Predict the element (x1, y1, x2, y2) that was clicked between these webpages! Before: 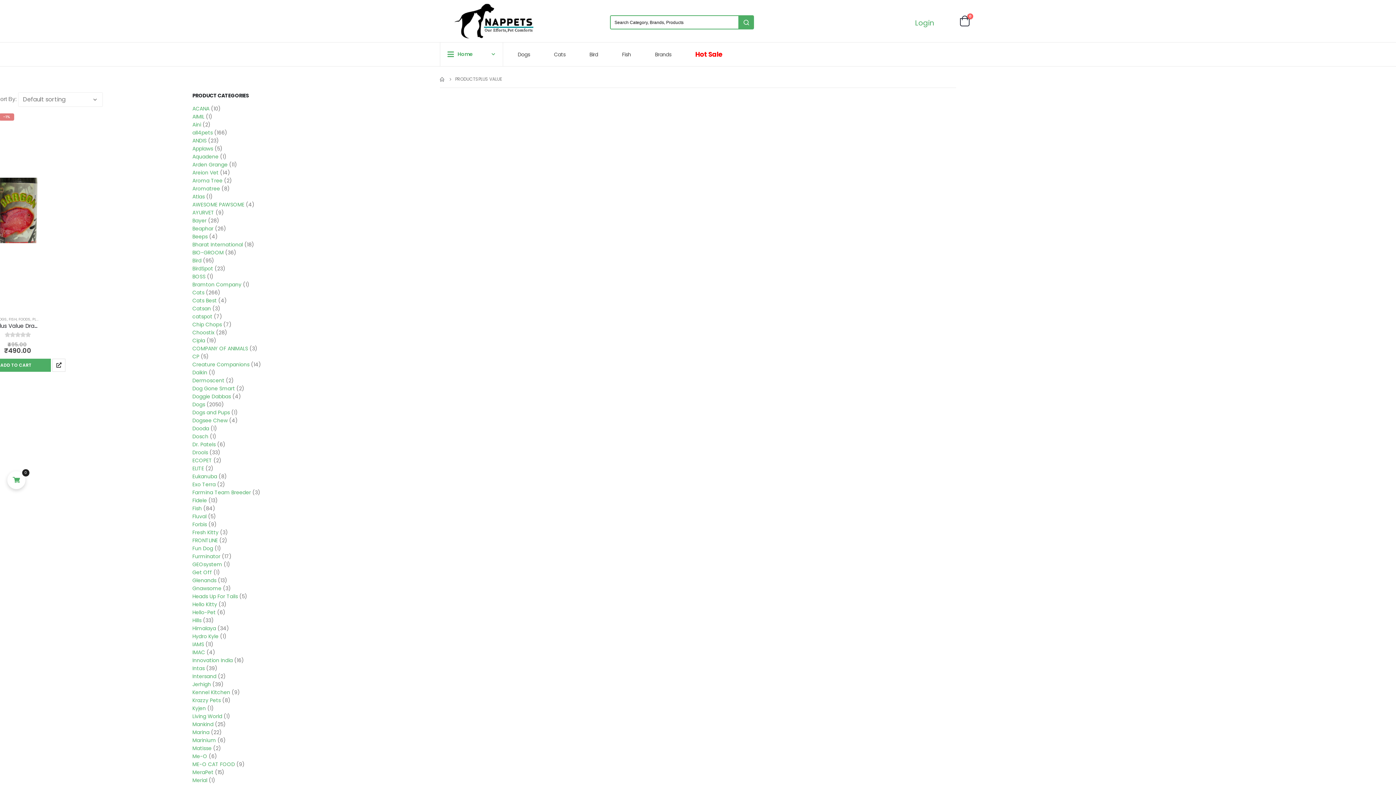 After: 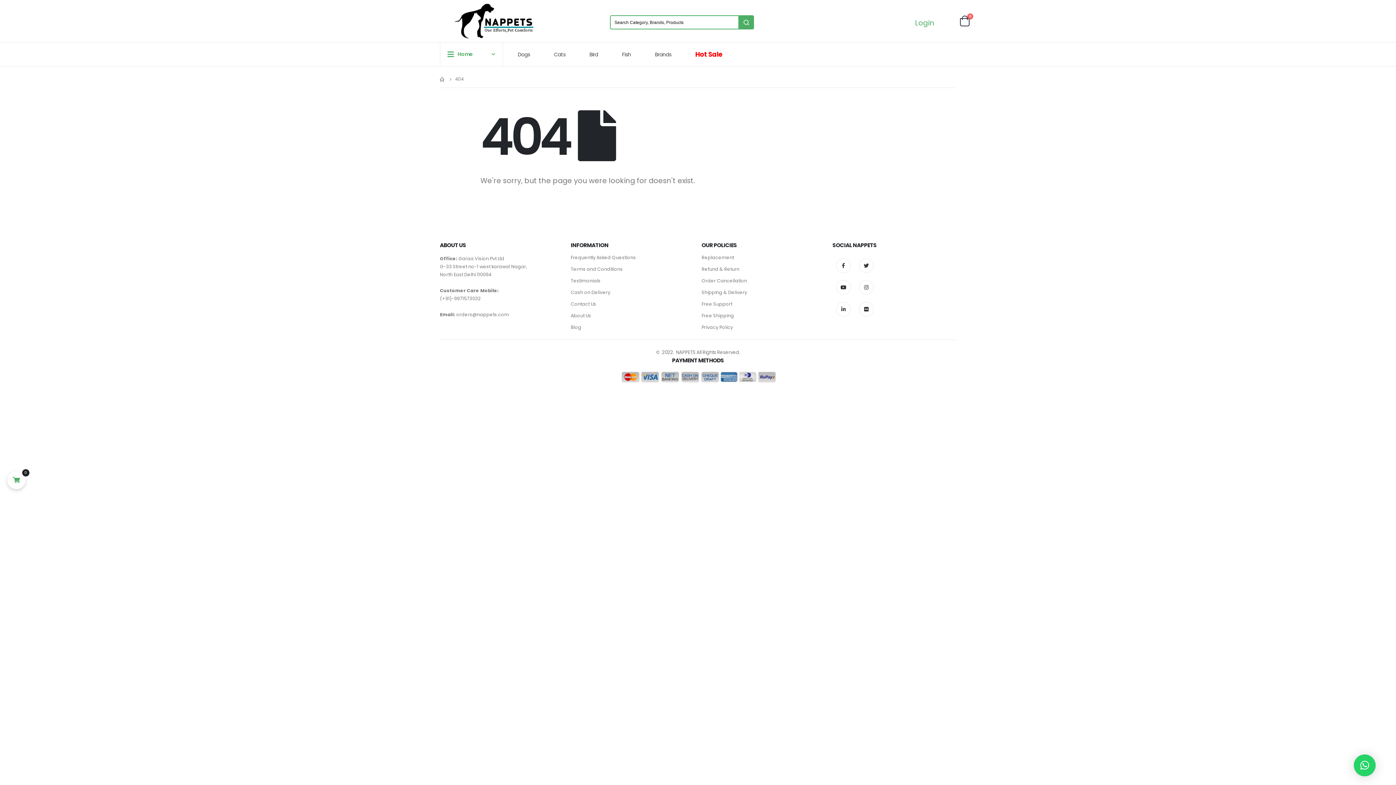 Action: label: Bharat International bbox: (192, 241, 243, 248)